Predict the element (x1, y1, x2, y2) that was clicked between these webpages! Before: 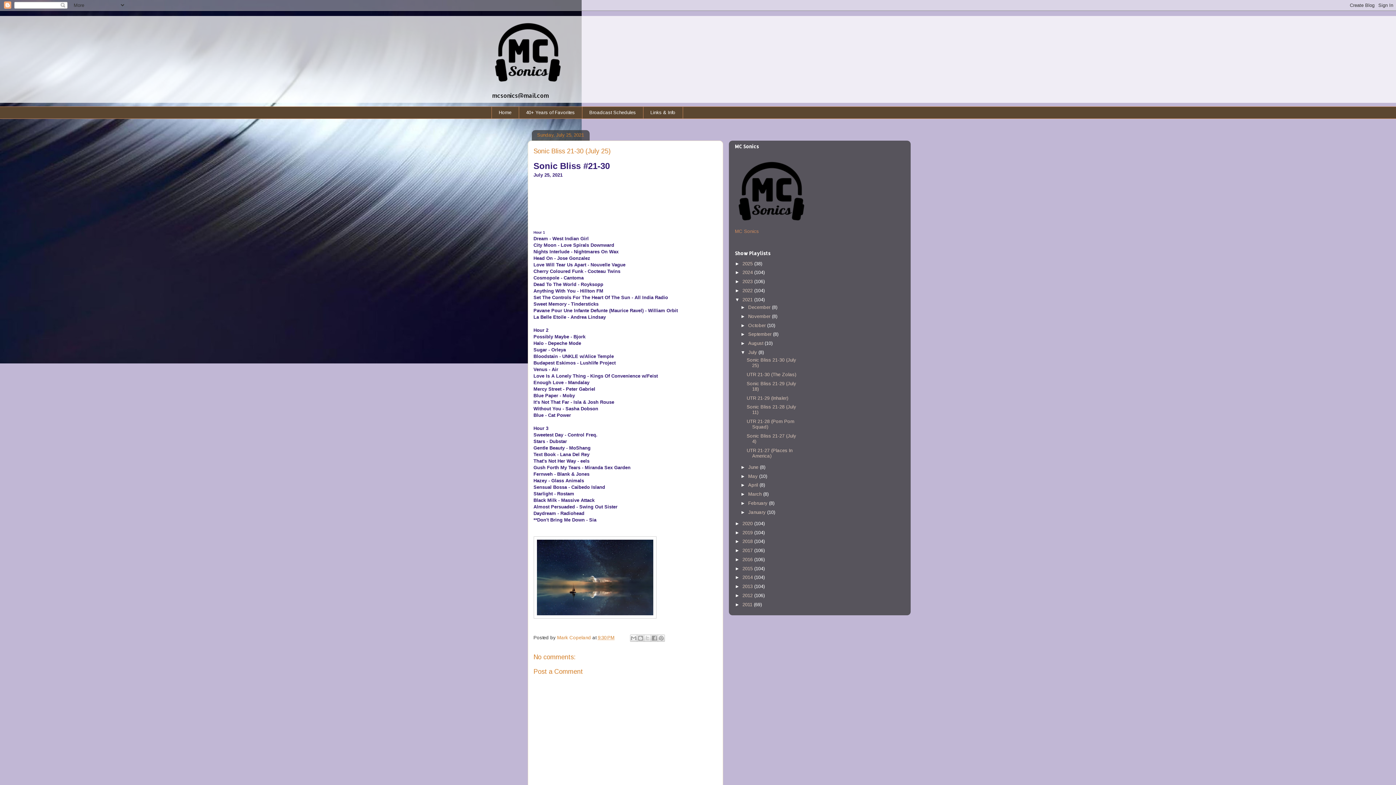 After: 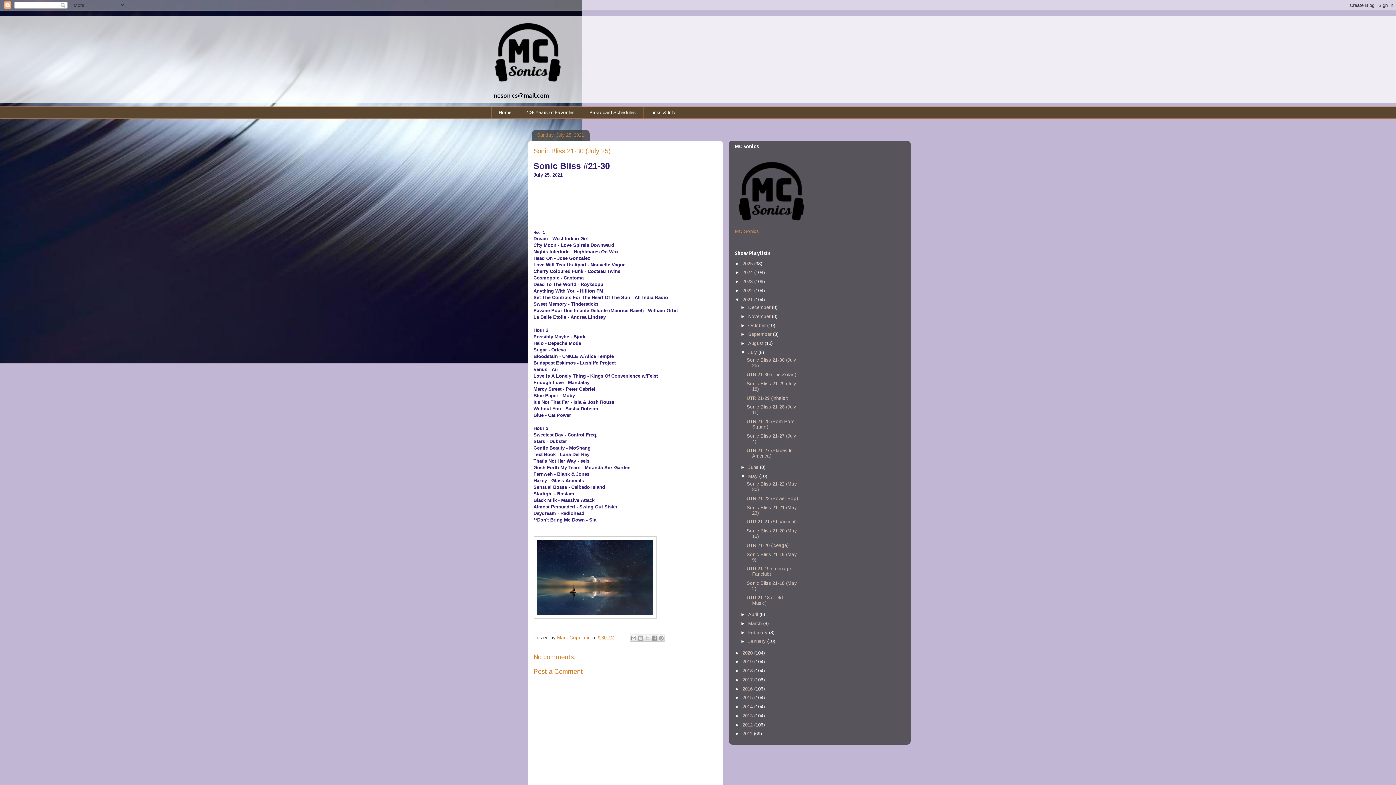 Action: label: ►   bbox: (740, 473, 748, 479)